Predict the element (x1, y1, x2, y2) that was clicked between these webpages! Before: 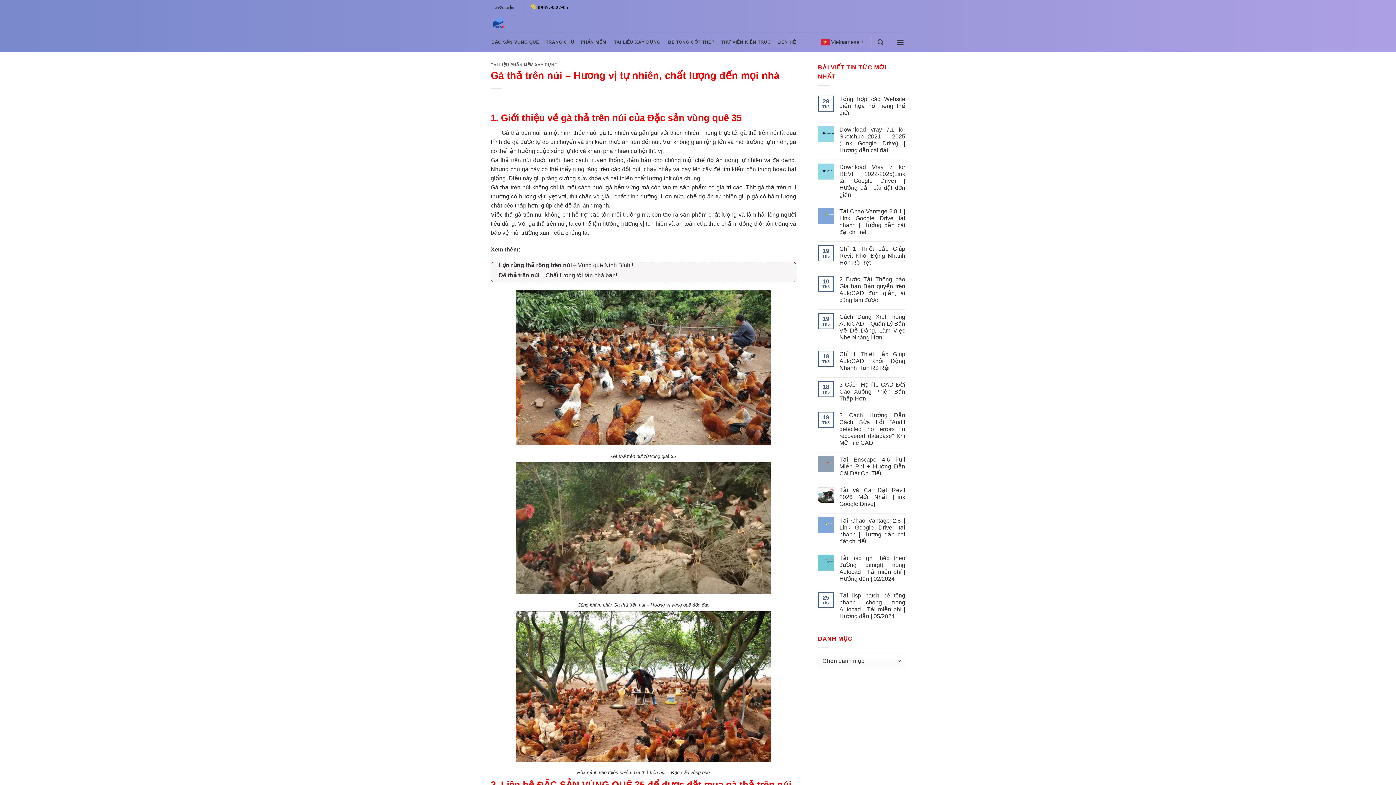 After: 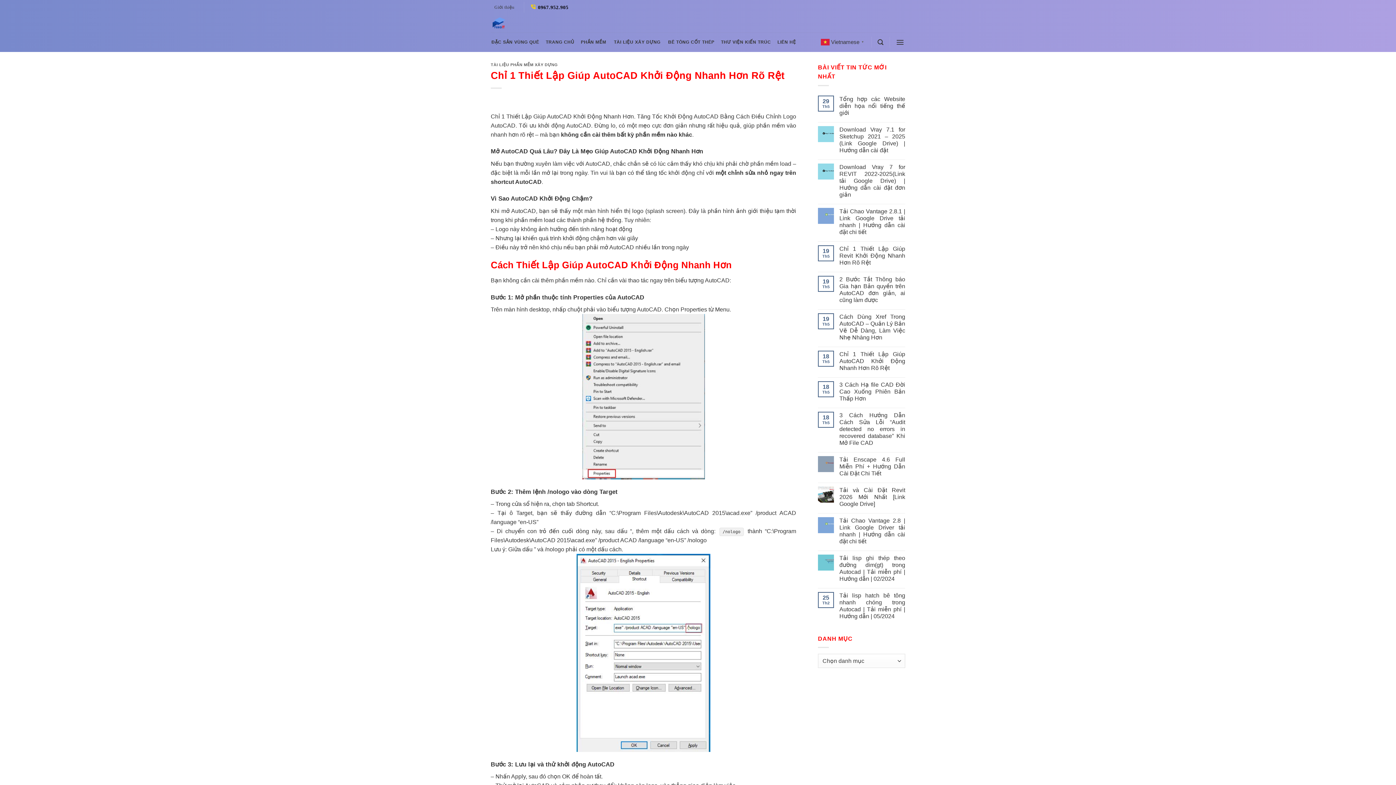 Action: label: Chỉ 1 Thiết Lập Giúp AutoCAD Khởi Động Nhanh Hơn Rõ Rệt bbox: (839, 350, 905, 371)